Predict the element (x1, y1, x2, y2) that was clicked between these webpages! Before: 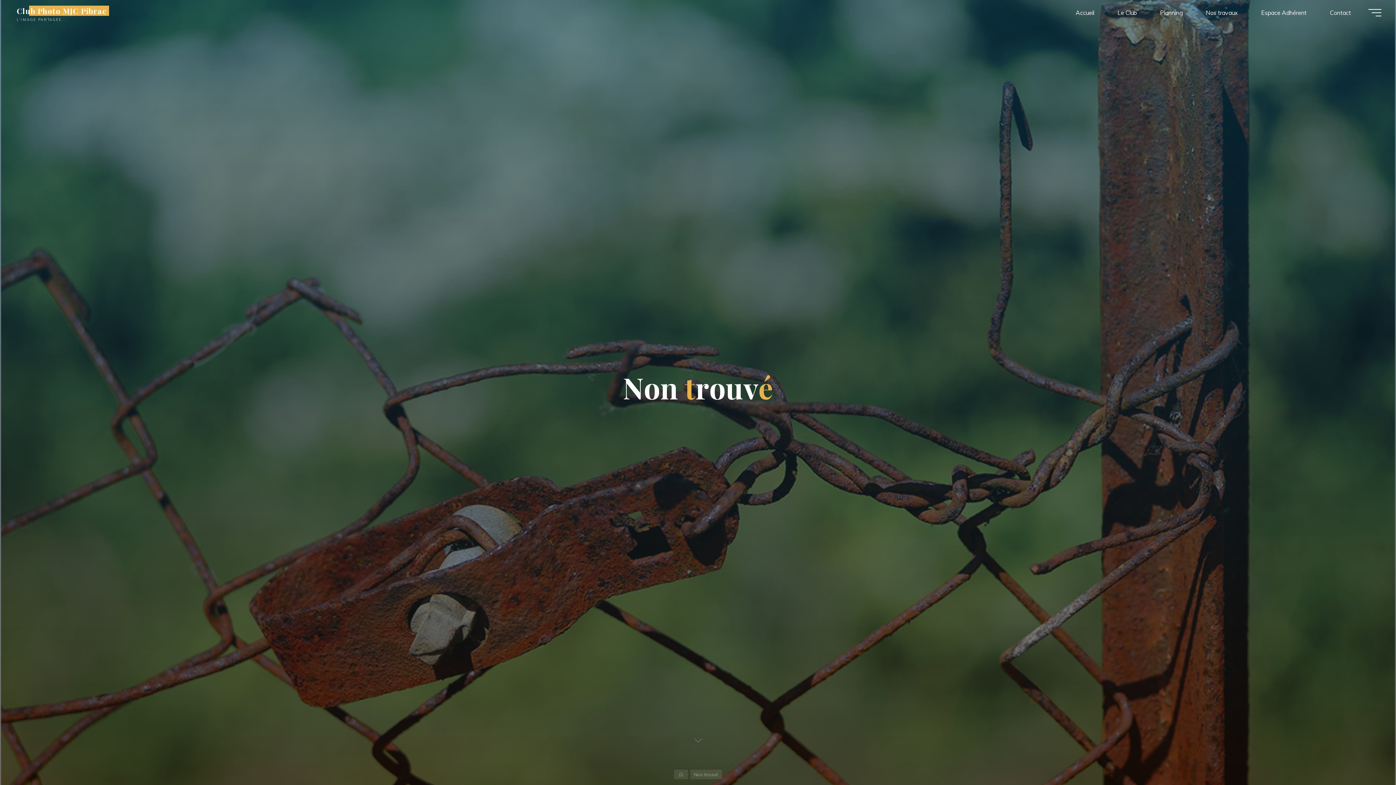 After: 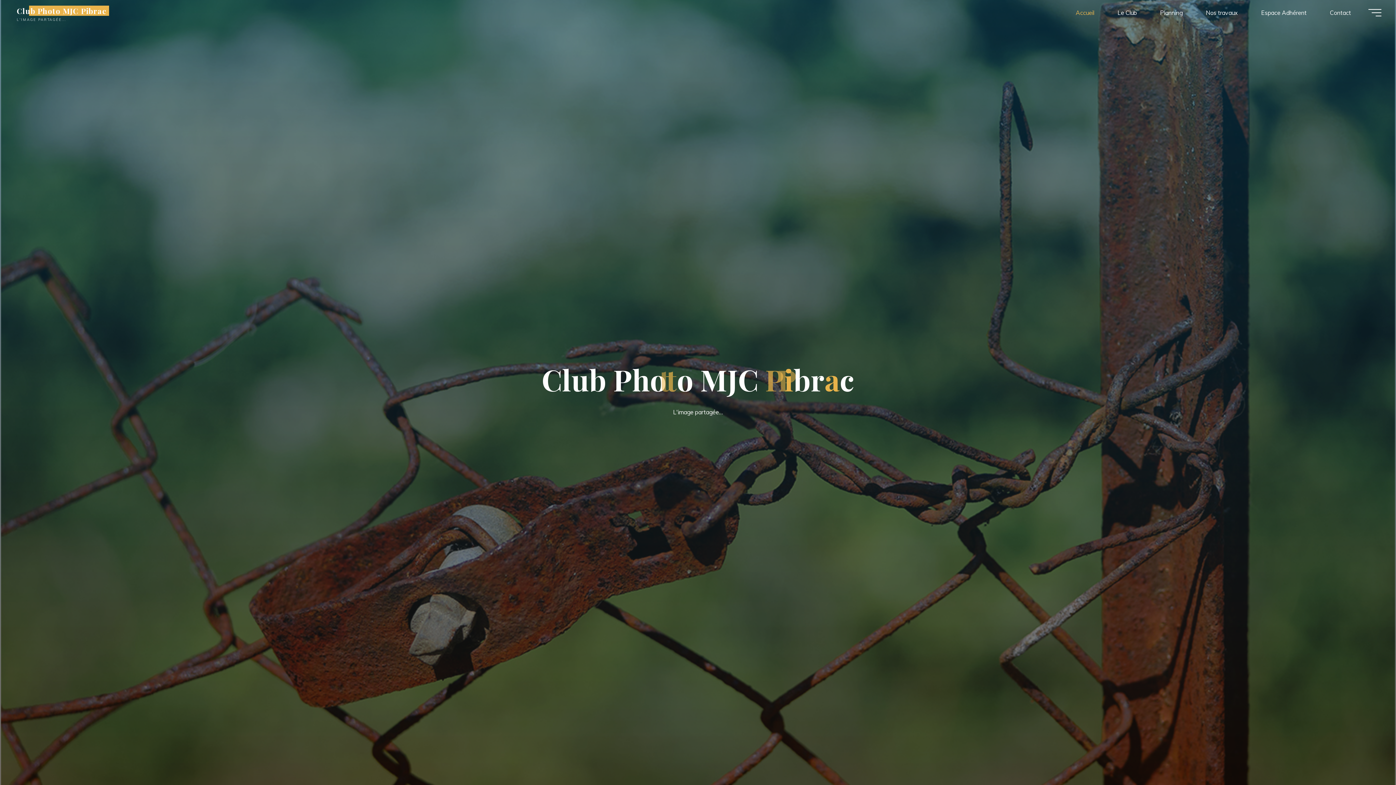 Action: label: Accueil bbox: (674, 770, 688, 779)